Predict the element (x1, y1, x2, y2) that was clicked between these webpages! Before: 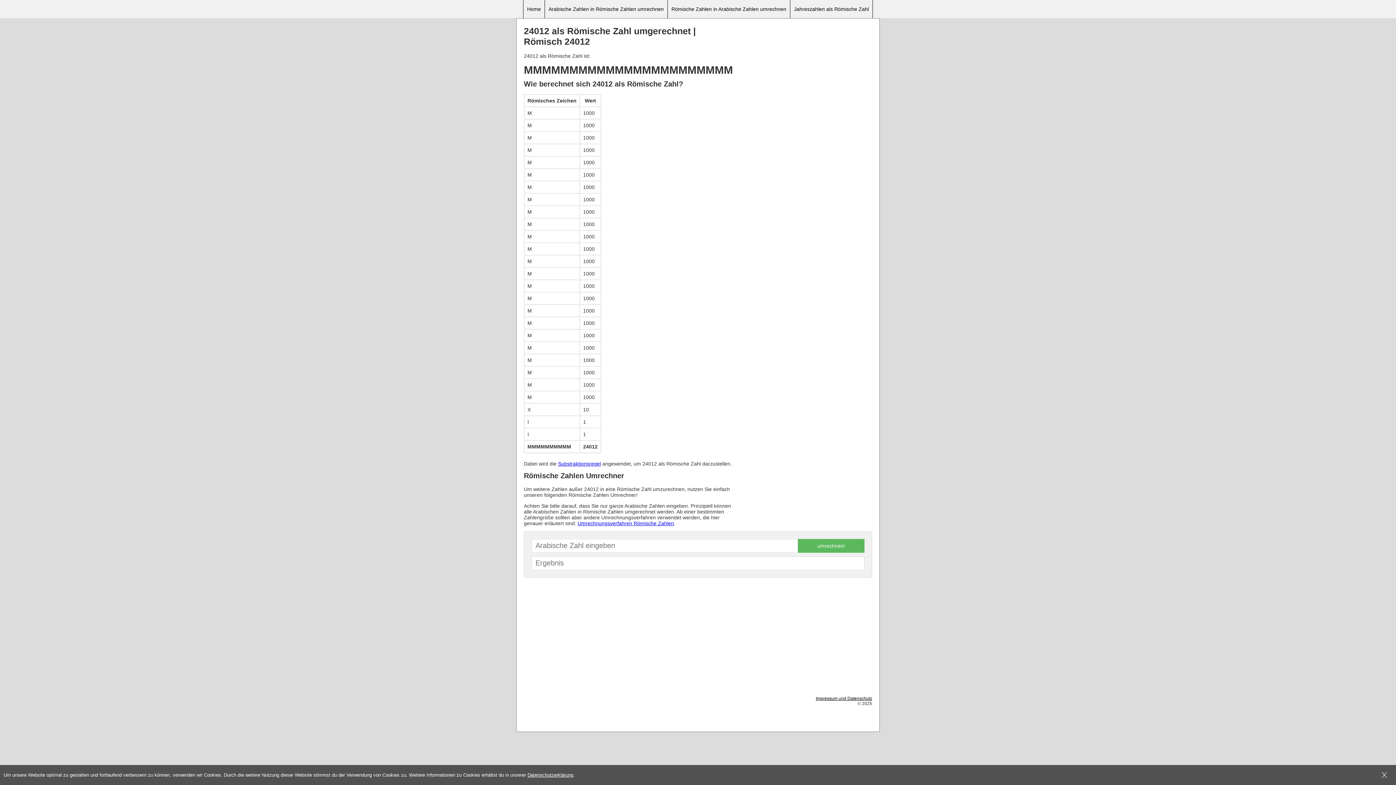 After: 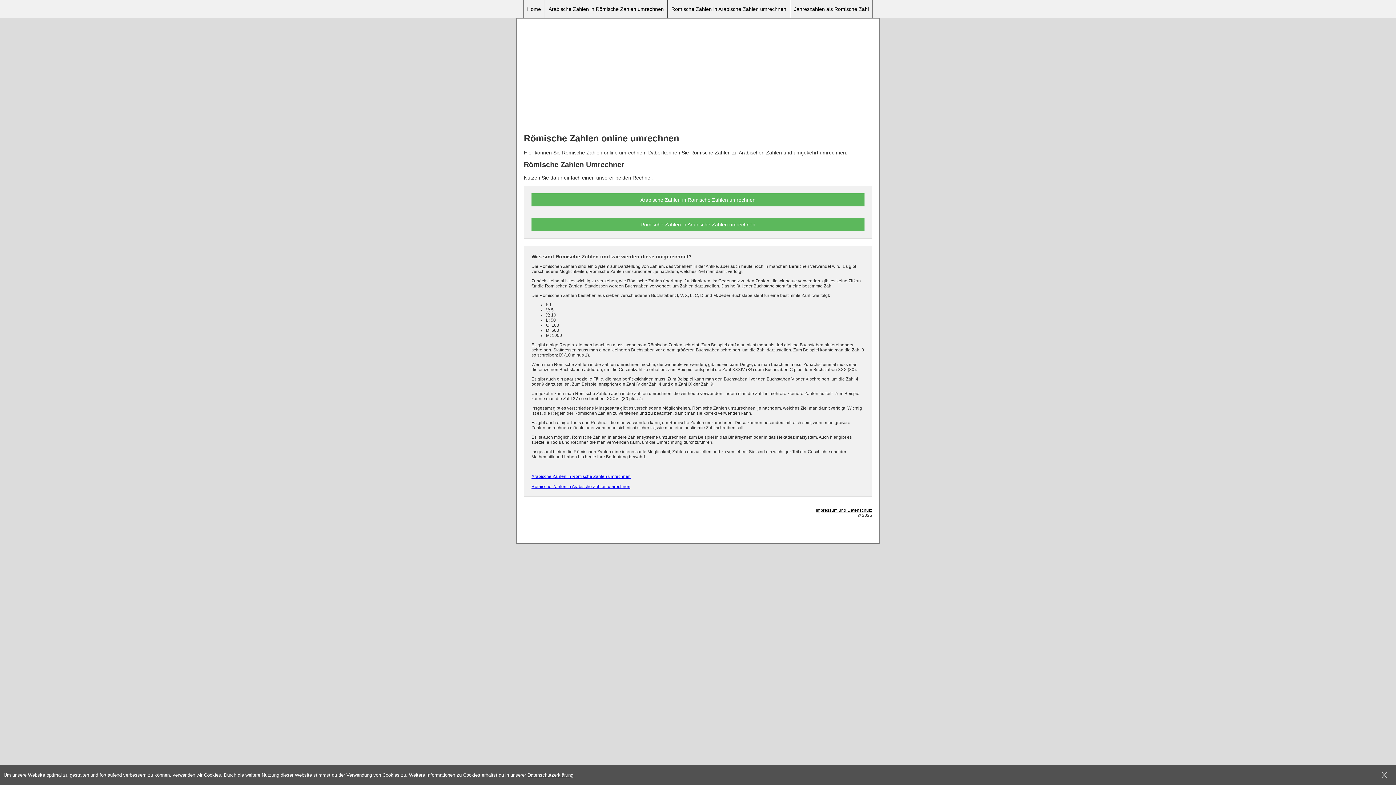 Action: bbox: (523, 0, 544, 18) label: Home